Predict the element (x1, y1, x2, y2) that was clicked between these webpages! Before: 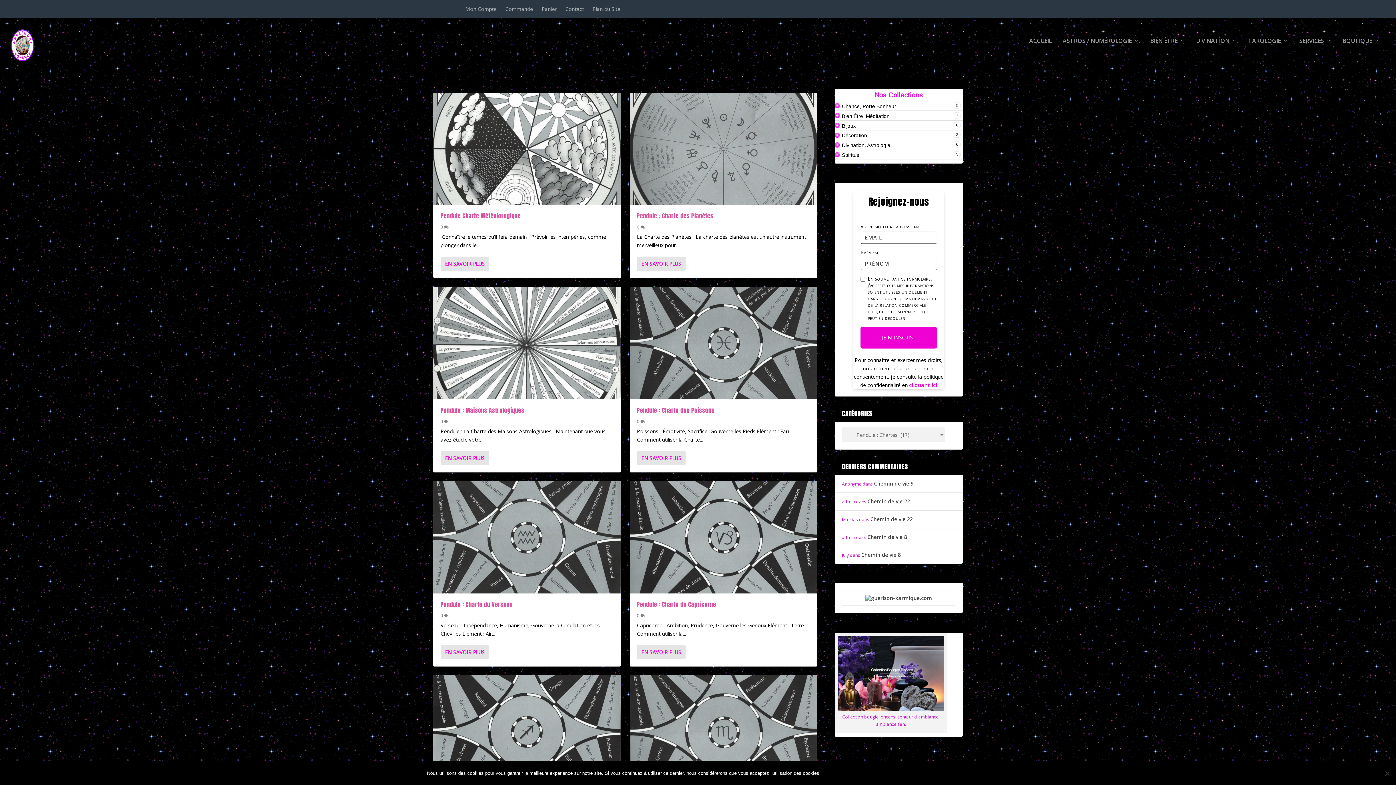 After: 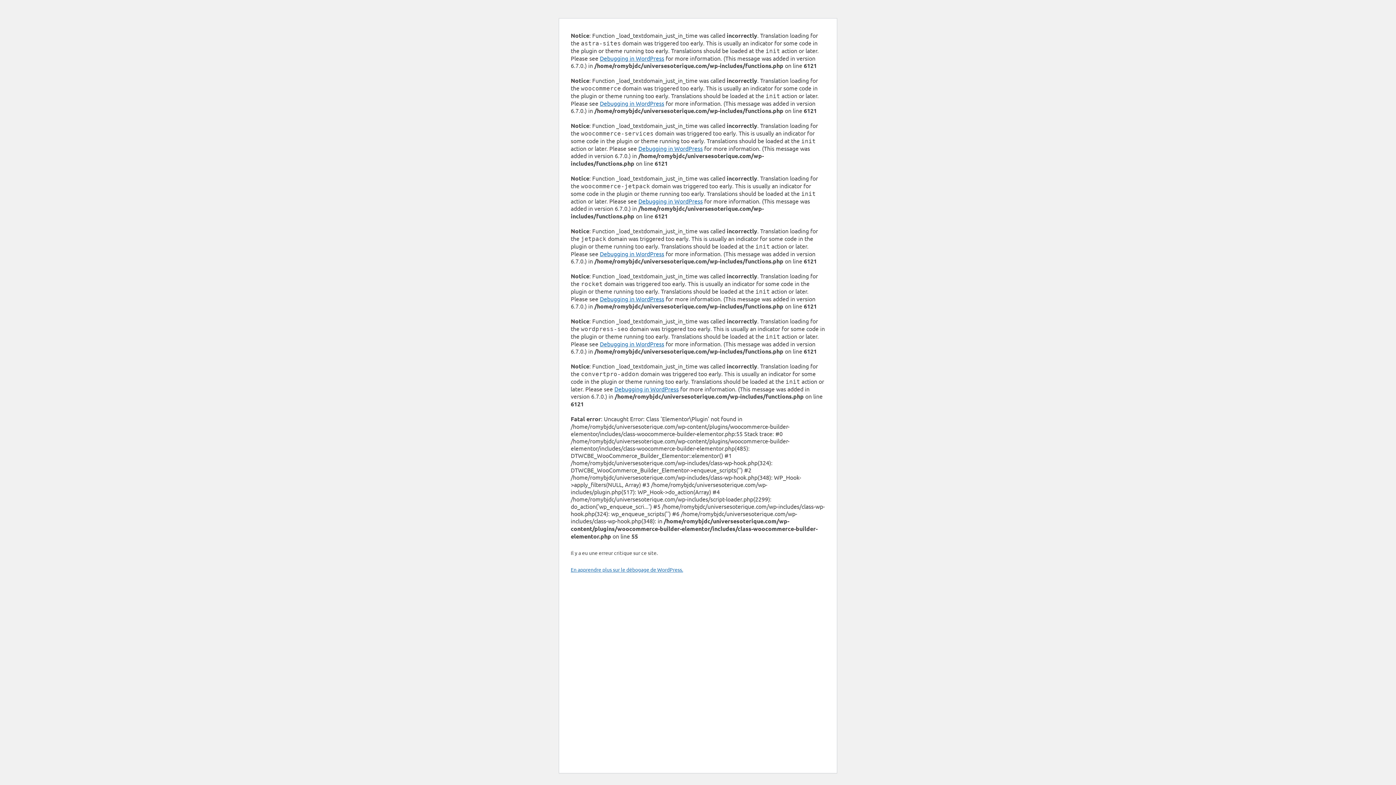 Action: bbox: (1342, 37, 1380, 63) label: BOUTIQUE